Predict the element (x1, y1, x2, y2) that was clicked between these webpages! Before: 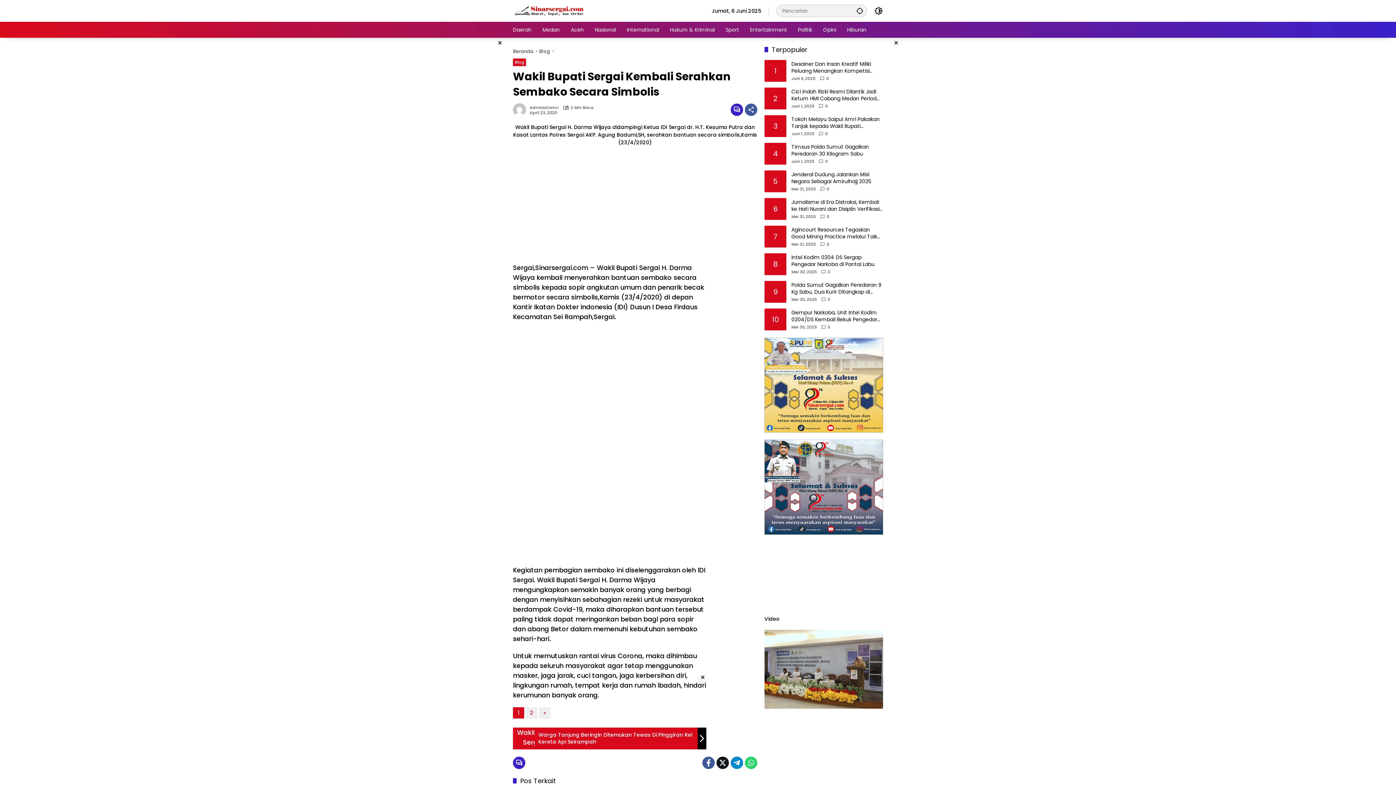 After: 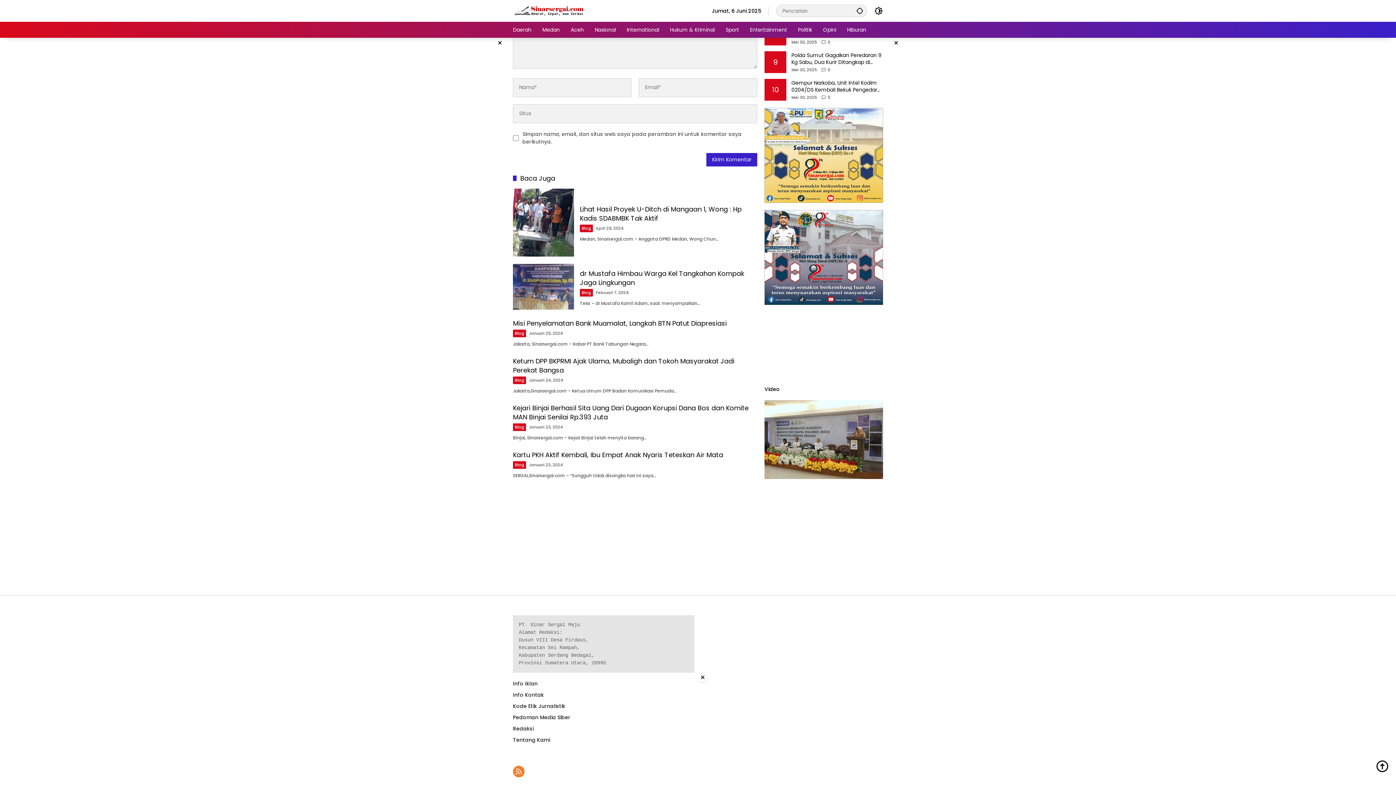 Action: bbox: (730, 103, 743, 116)